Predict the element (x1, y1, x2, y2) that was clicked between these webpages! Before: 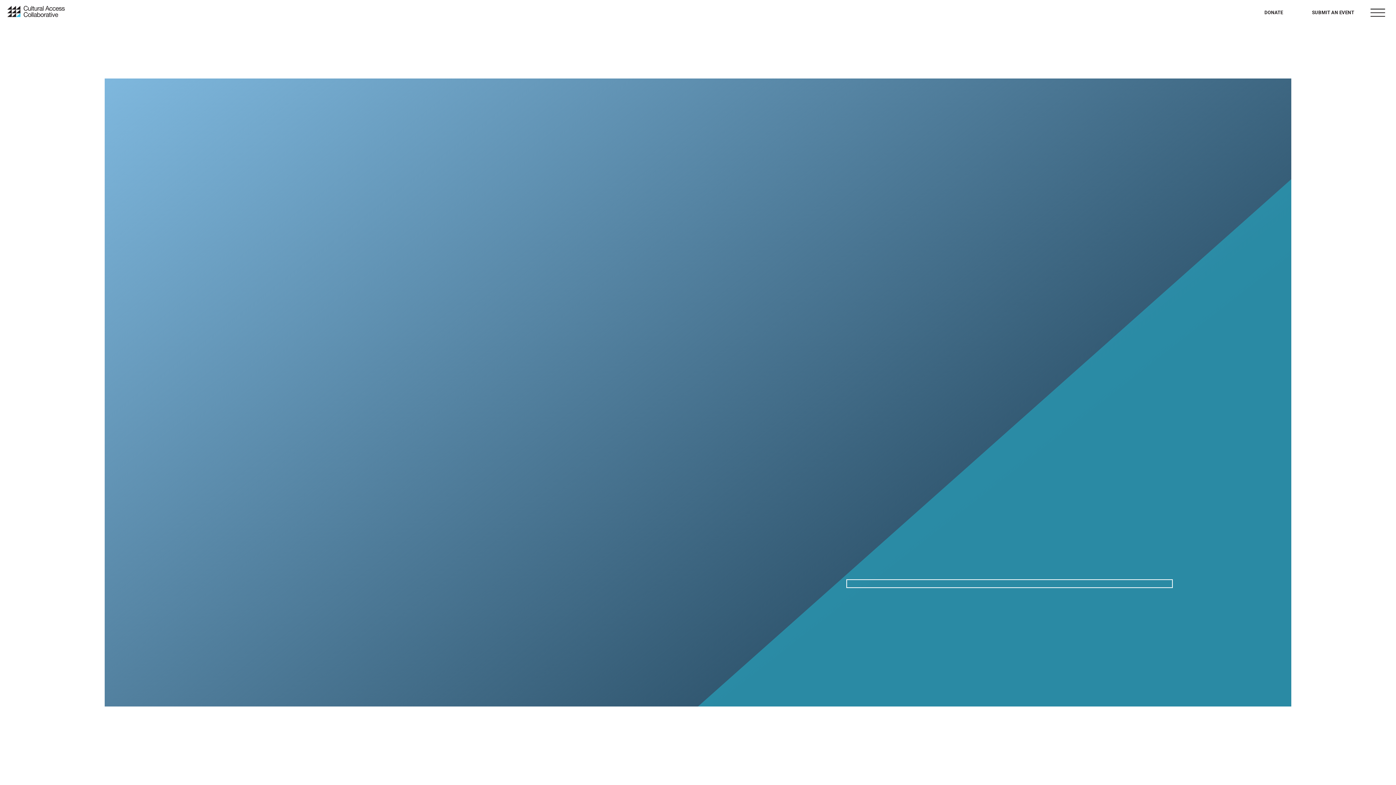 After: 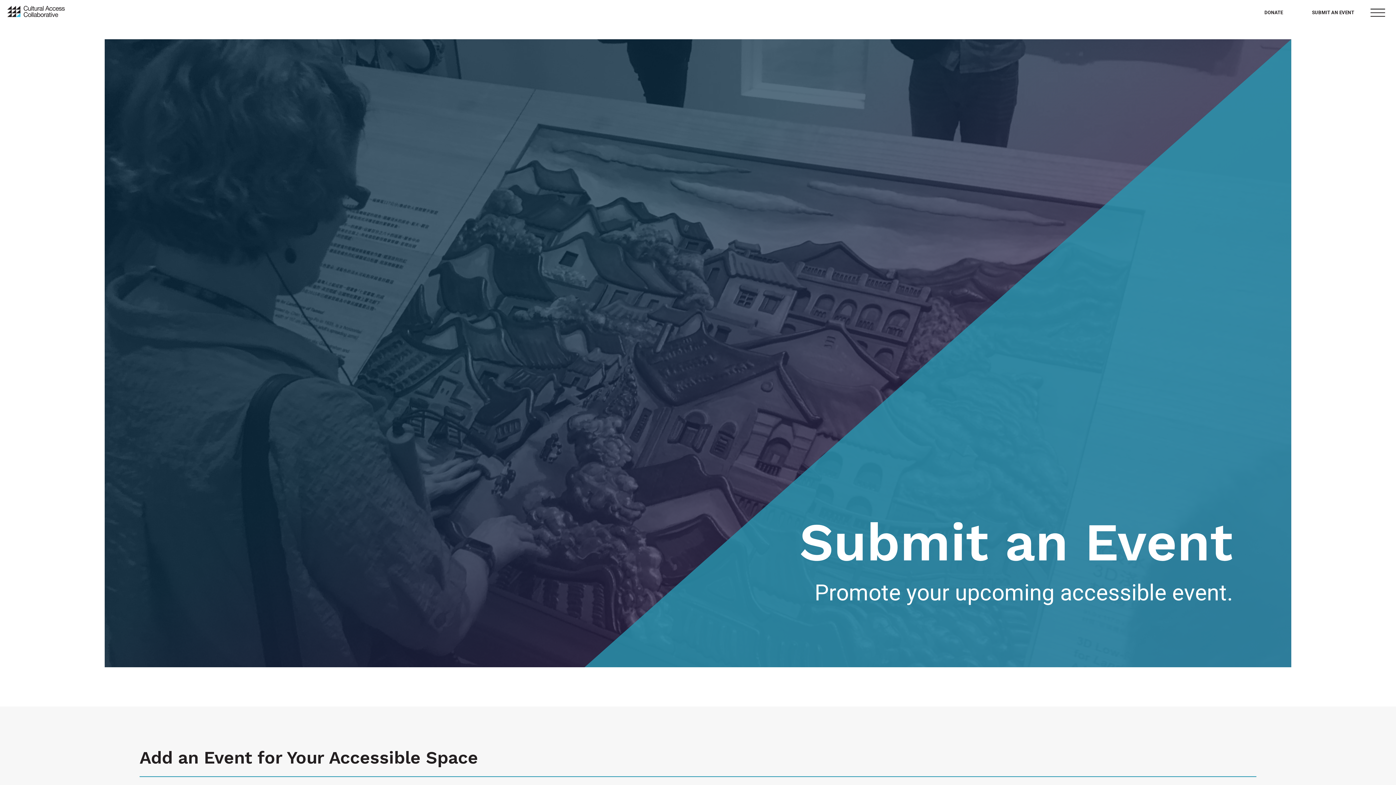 Action: bbox: (1312, 8, 1354, 17) label: SUBMIT AN EVENT